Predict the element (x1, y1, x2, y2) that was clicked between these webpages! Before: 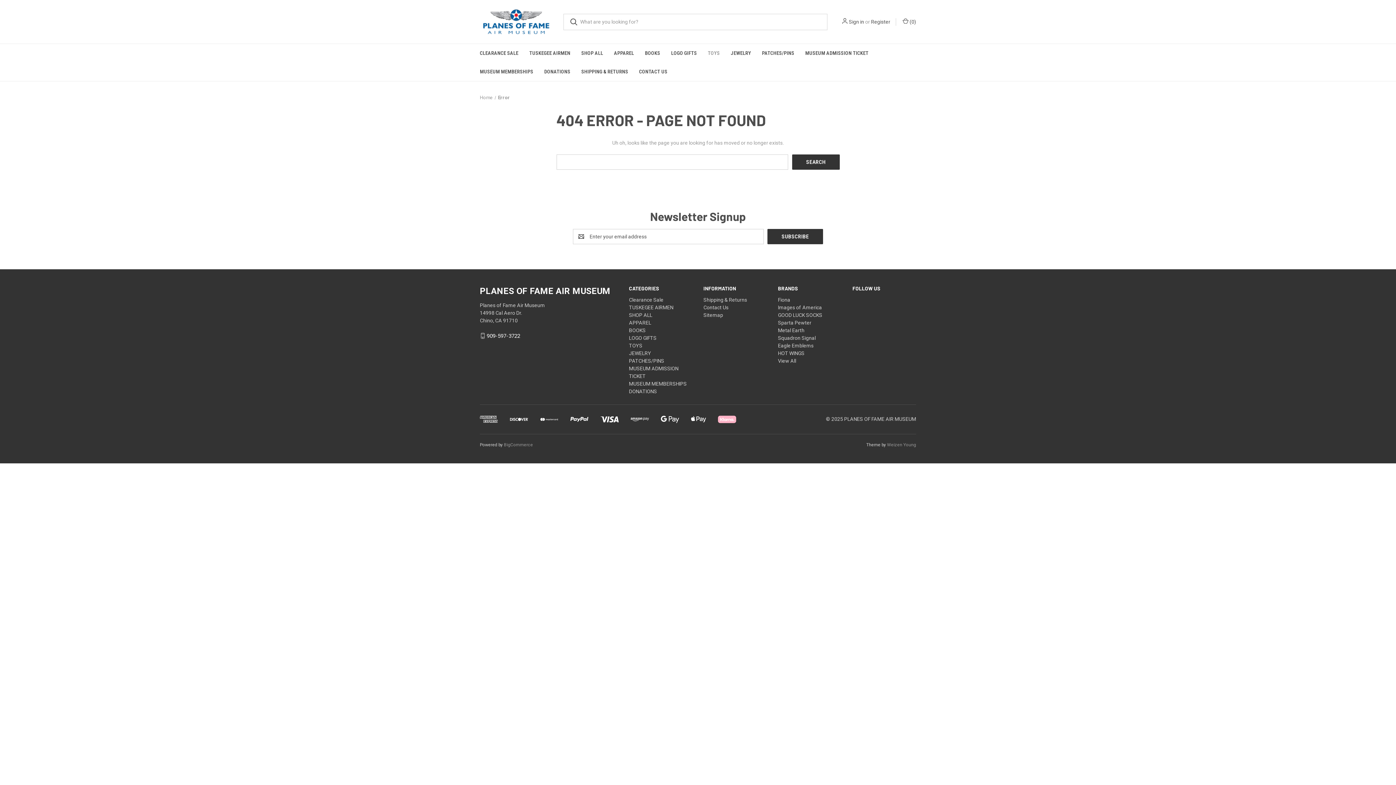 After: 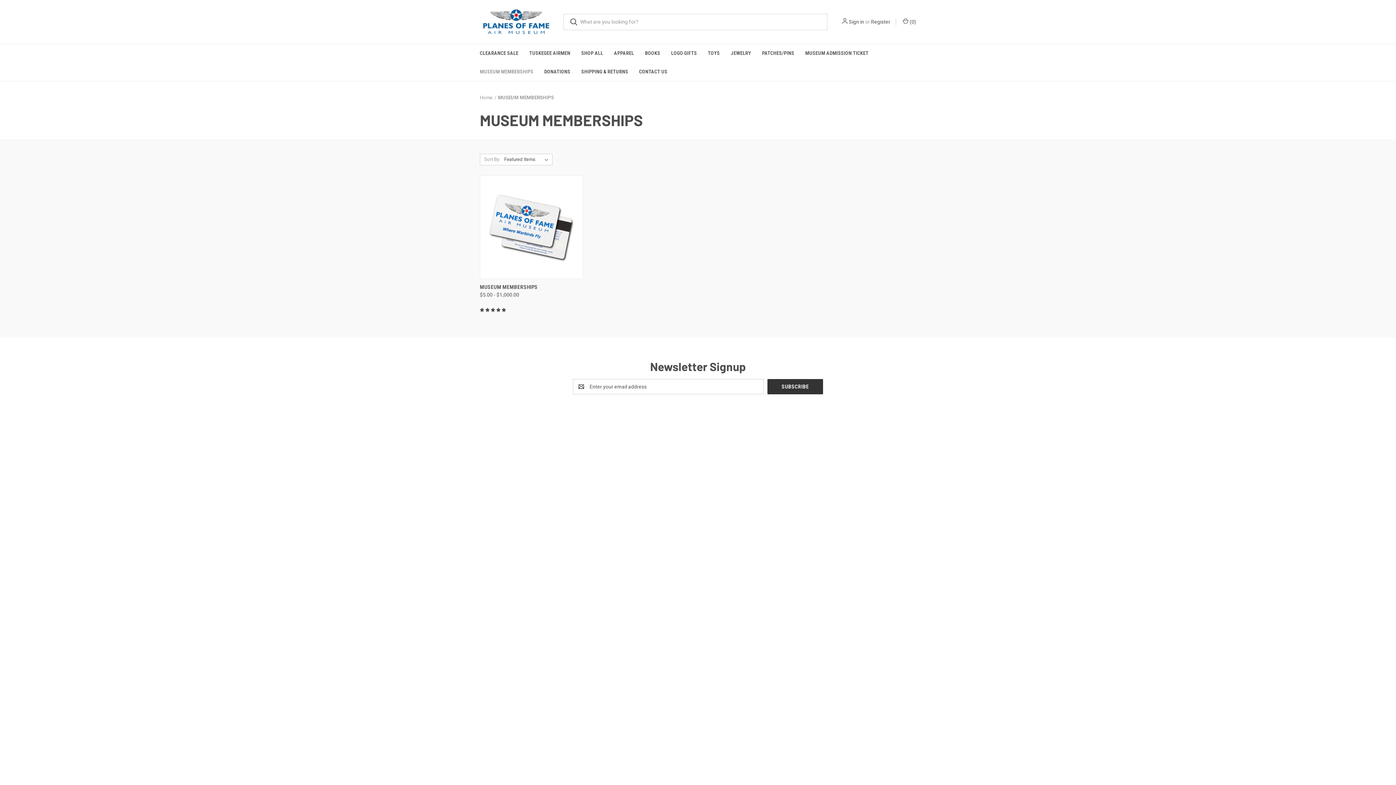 Action: label: MUSEUM MEMBERSHIPS bbox: (474, 62, 538, 81)